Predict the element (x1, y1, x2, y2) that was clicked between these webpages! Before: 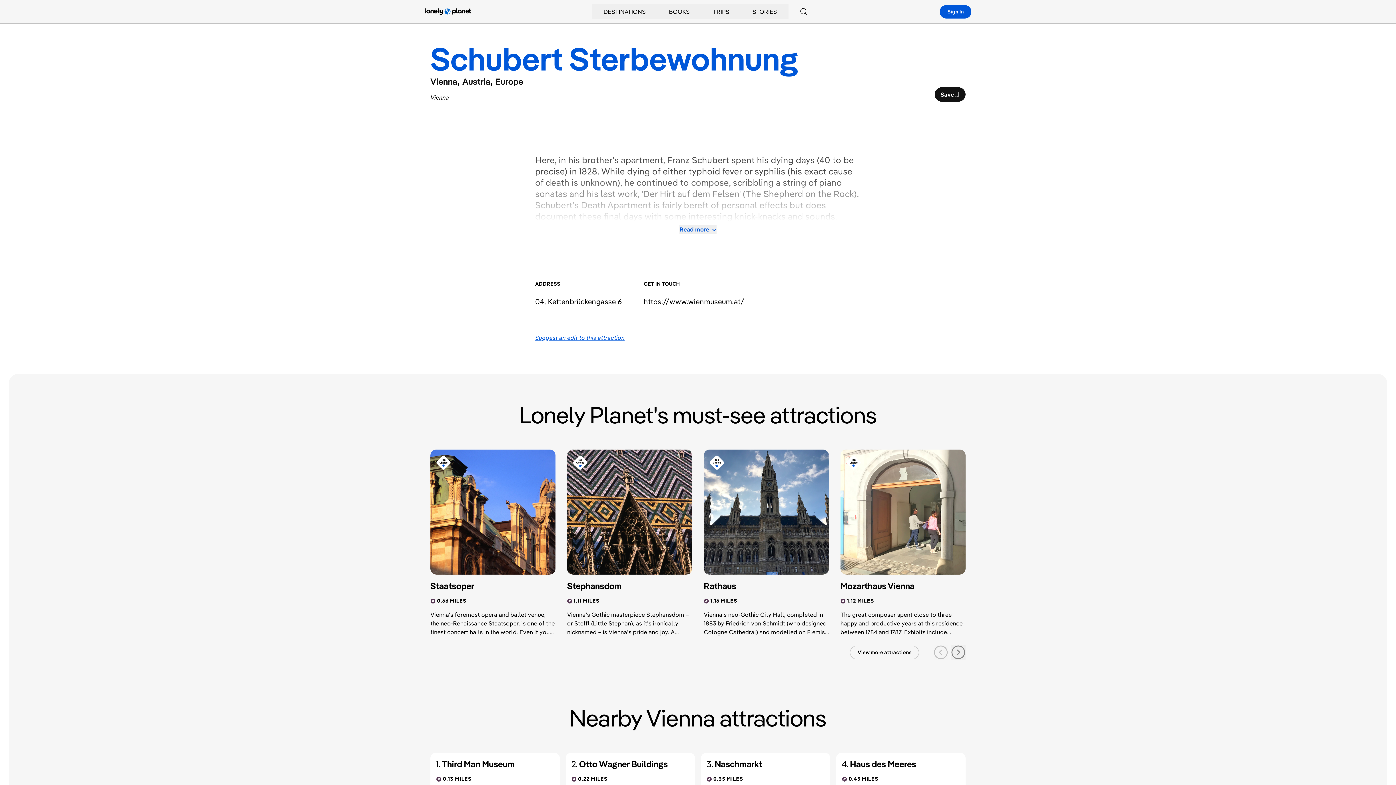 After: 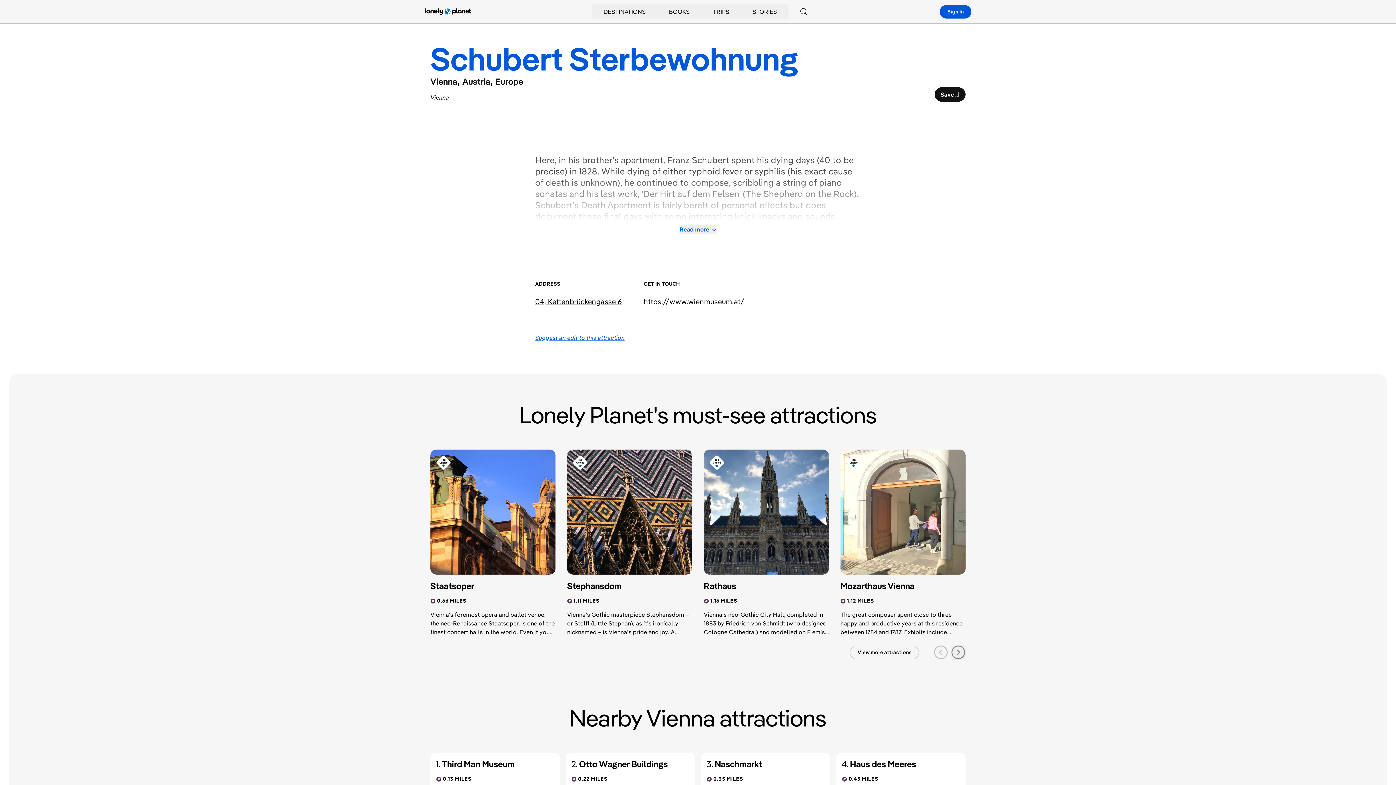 Action: label: 04, Kettenbrückengasse 6 bbox: (535, 297, 621, 306)